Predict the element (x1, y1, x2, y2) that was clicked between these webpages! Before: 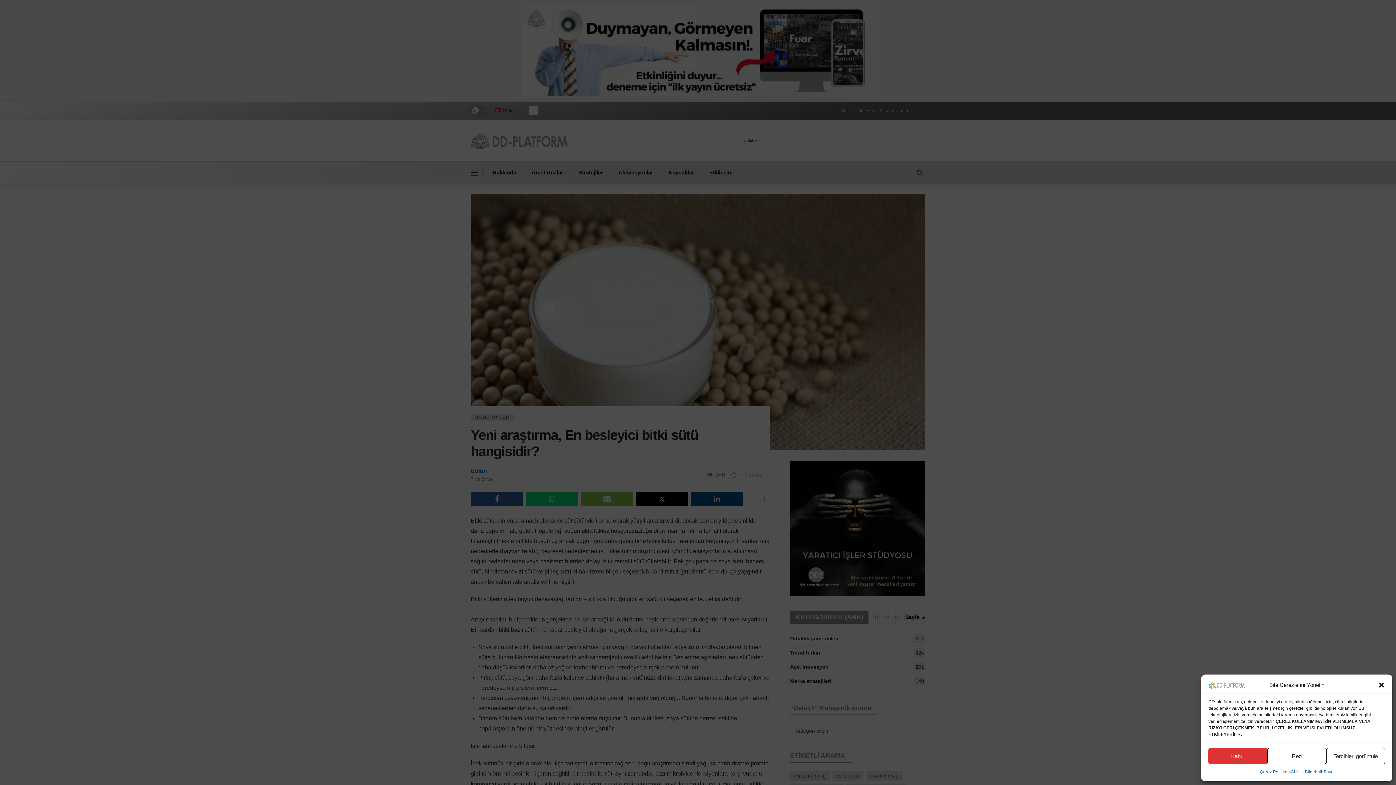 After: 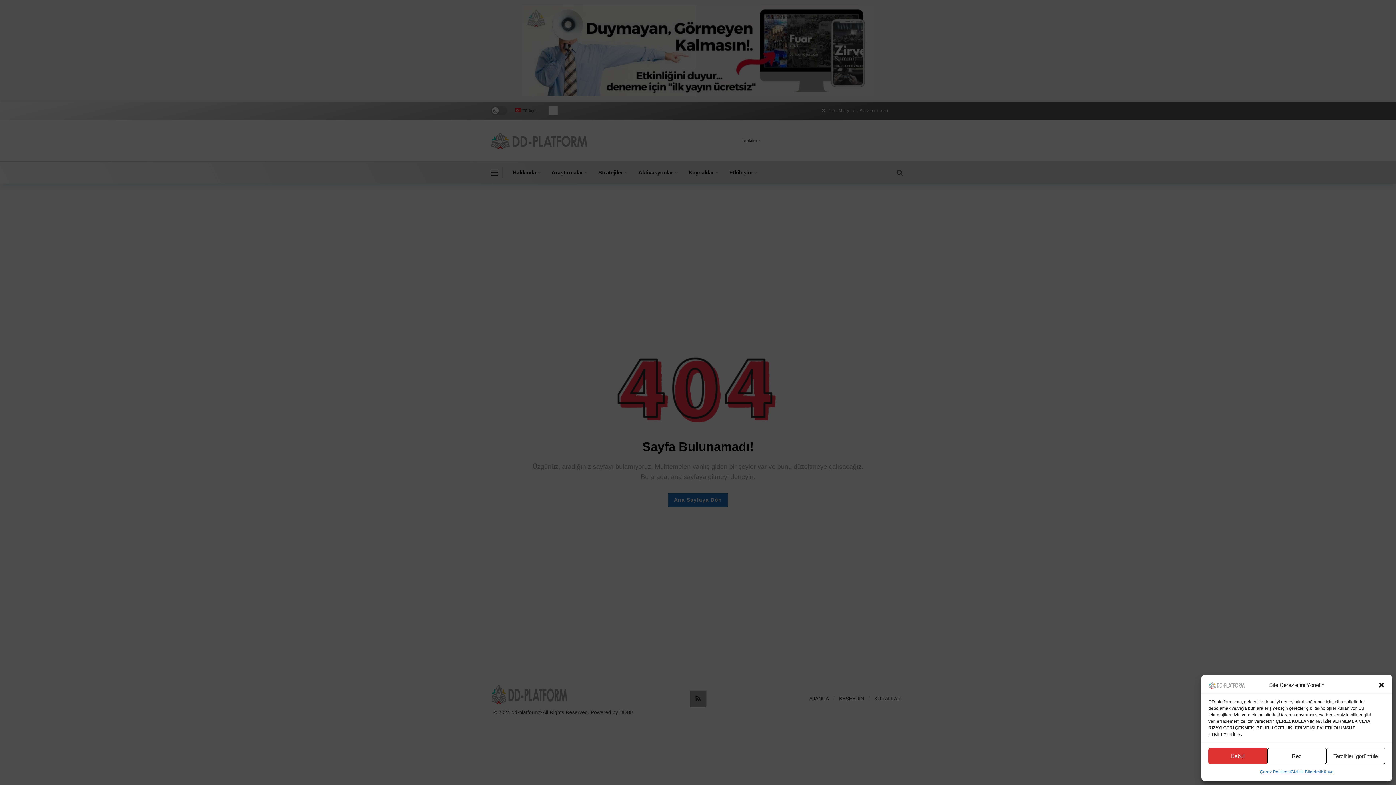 Action: label: Künye bbox: (1321, 768, 1333, 776)